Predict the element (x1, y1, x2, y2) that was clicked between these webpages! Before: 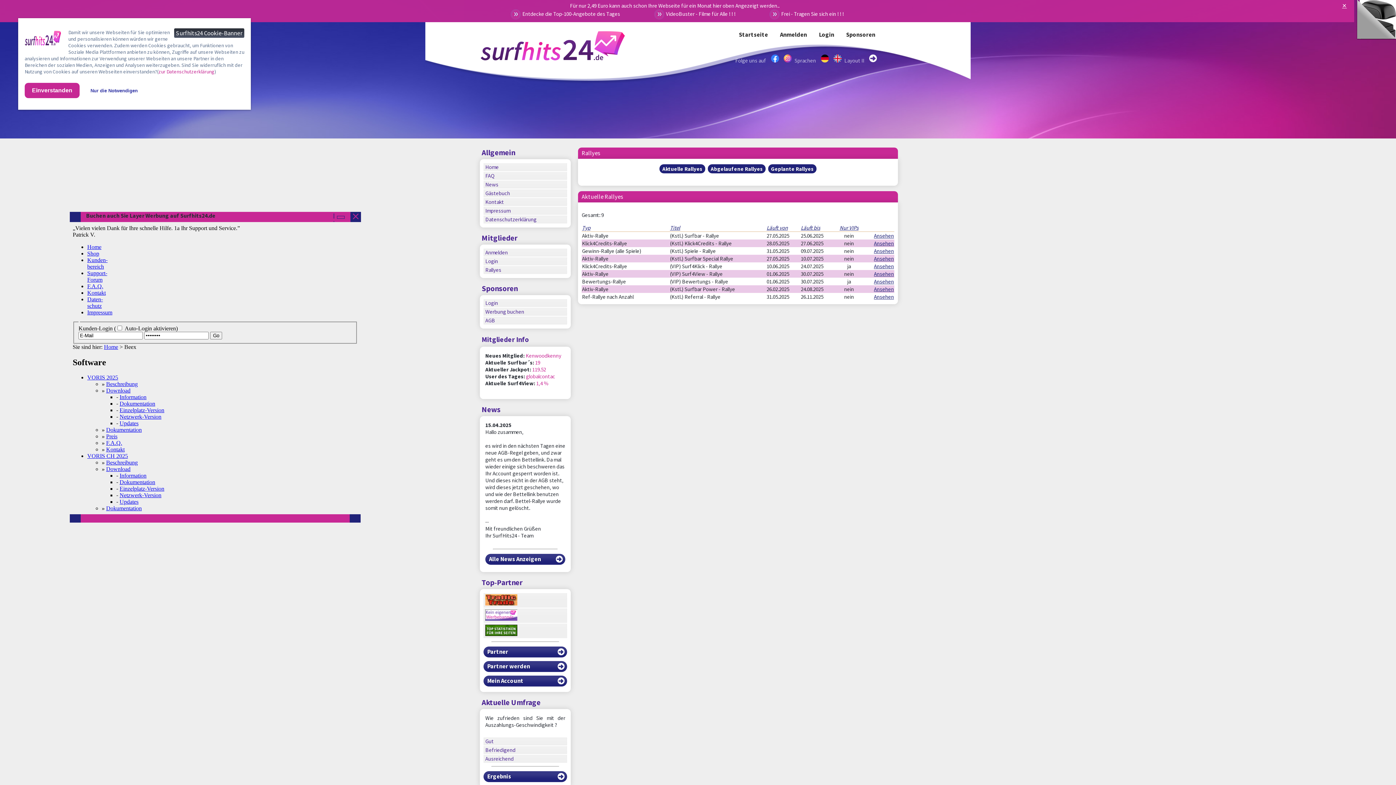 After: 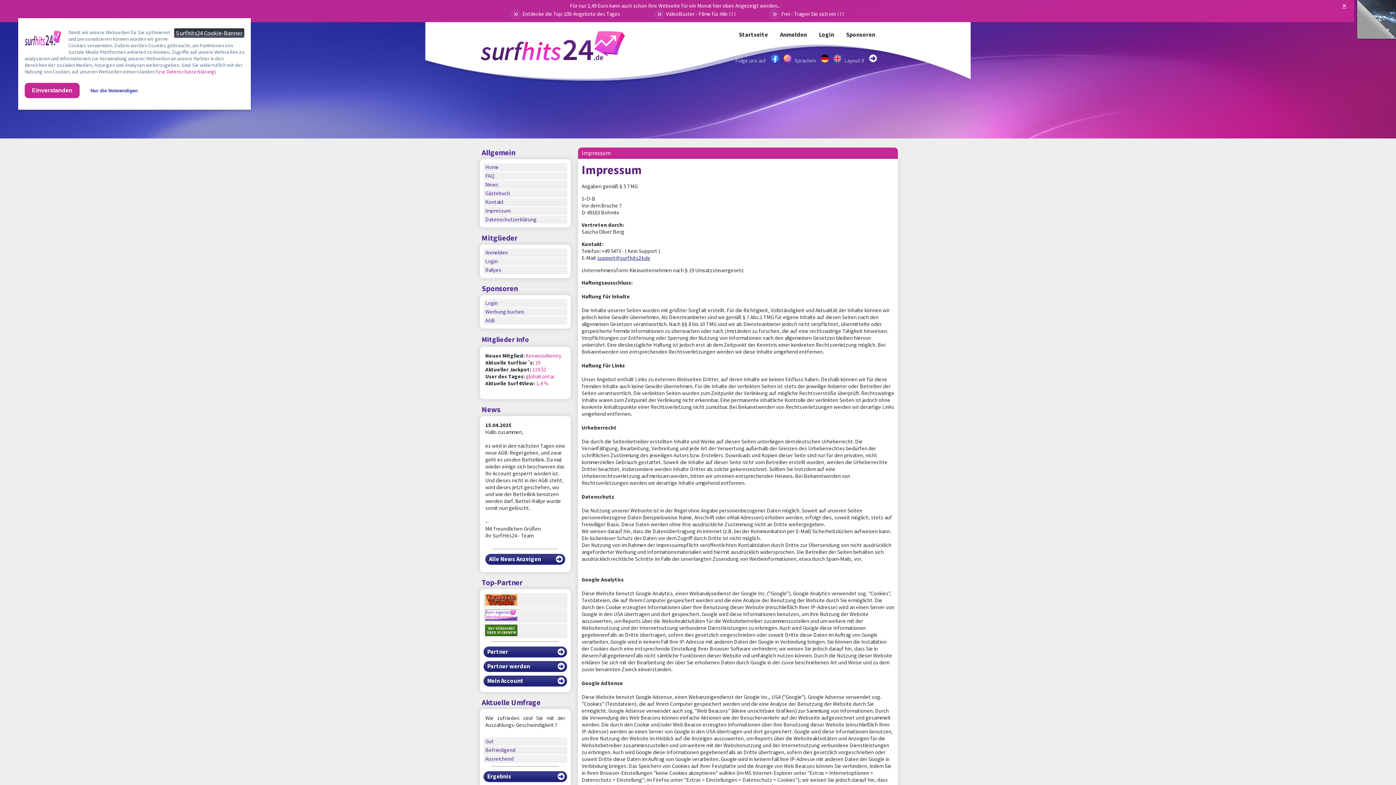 Action: label: Impressum bbox: (483, 206, 567, 215)